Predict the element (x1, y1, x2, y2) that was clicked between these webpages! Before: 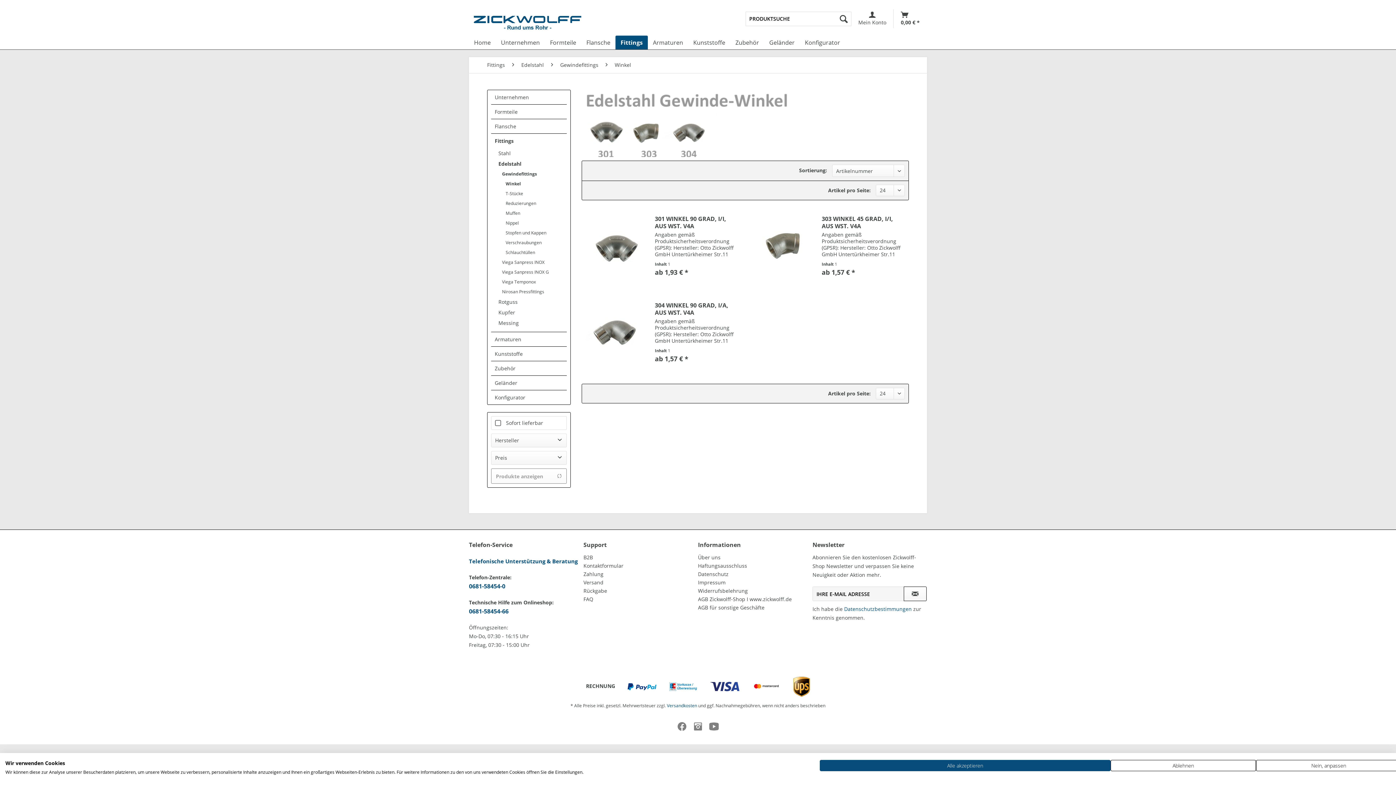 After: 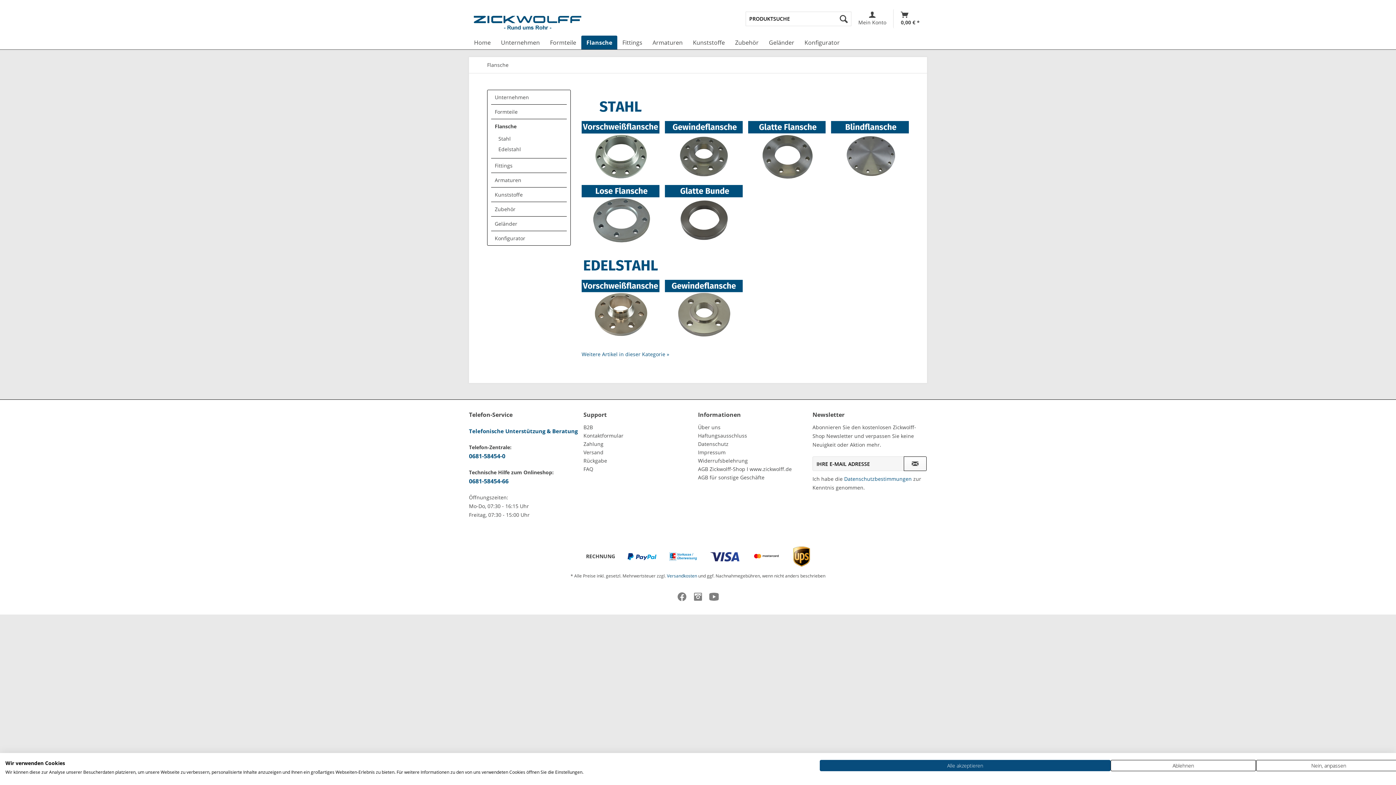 Action: bbox: (491, 119, 566, 133) label: Flansche